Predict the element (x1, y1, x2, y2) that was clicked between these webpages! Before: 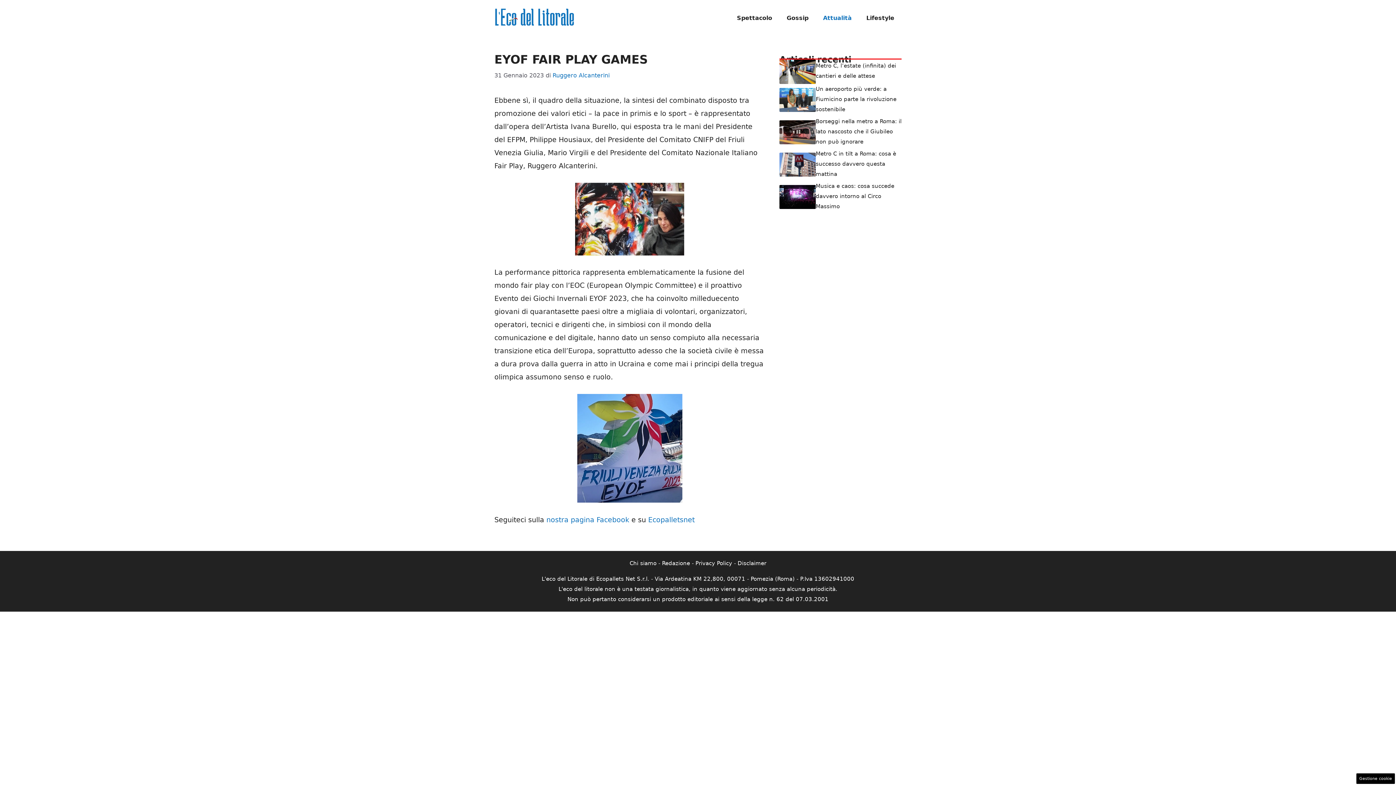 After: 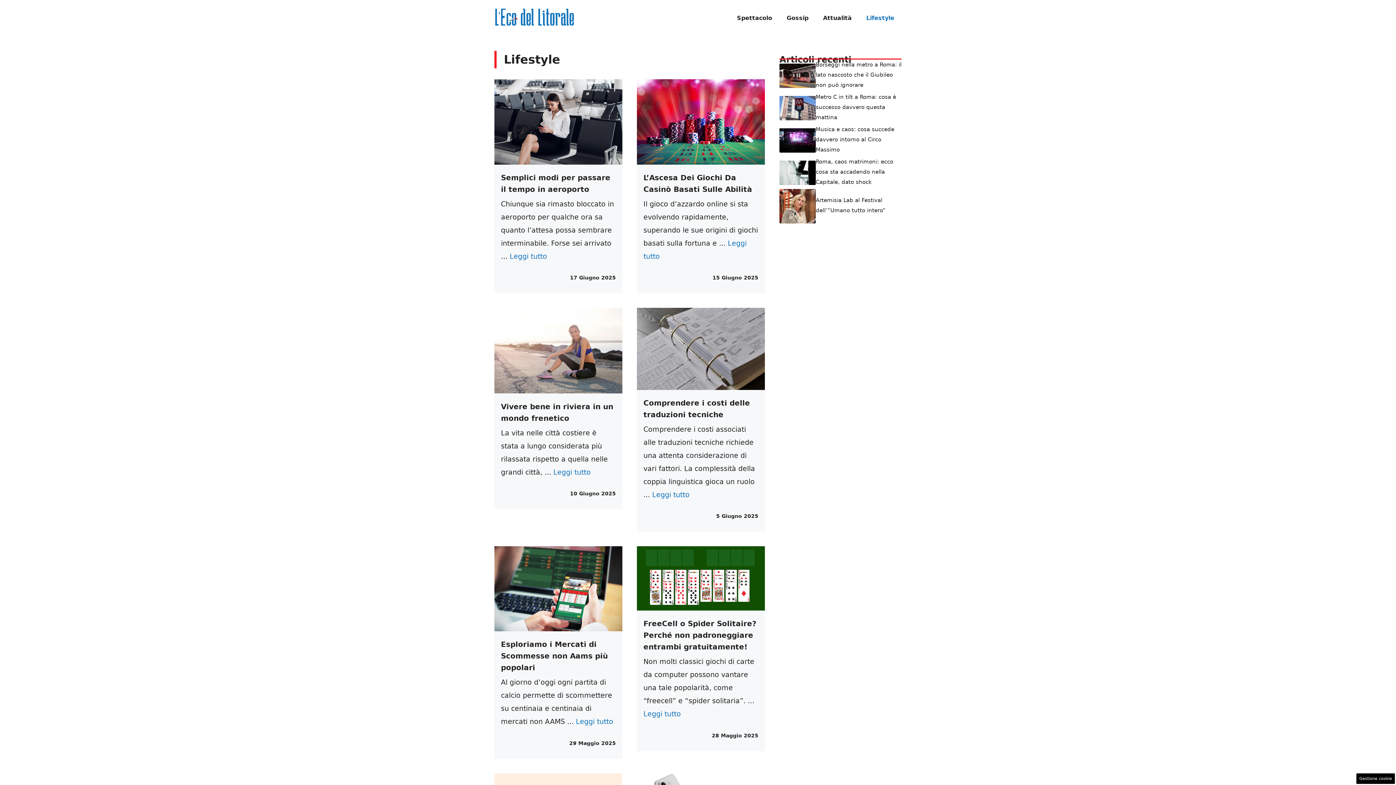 Action: bbox: (859, 7, 901, 29) label: Lifestyle